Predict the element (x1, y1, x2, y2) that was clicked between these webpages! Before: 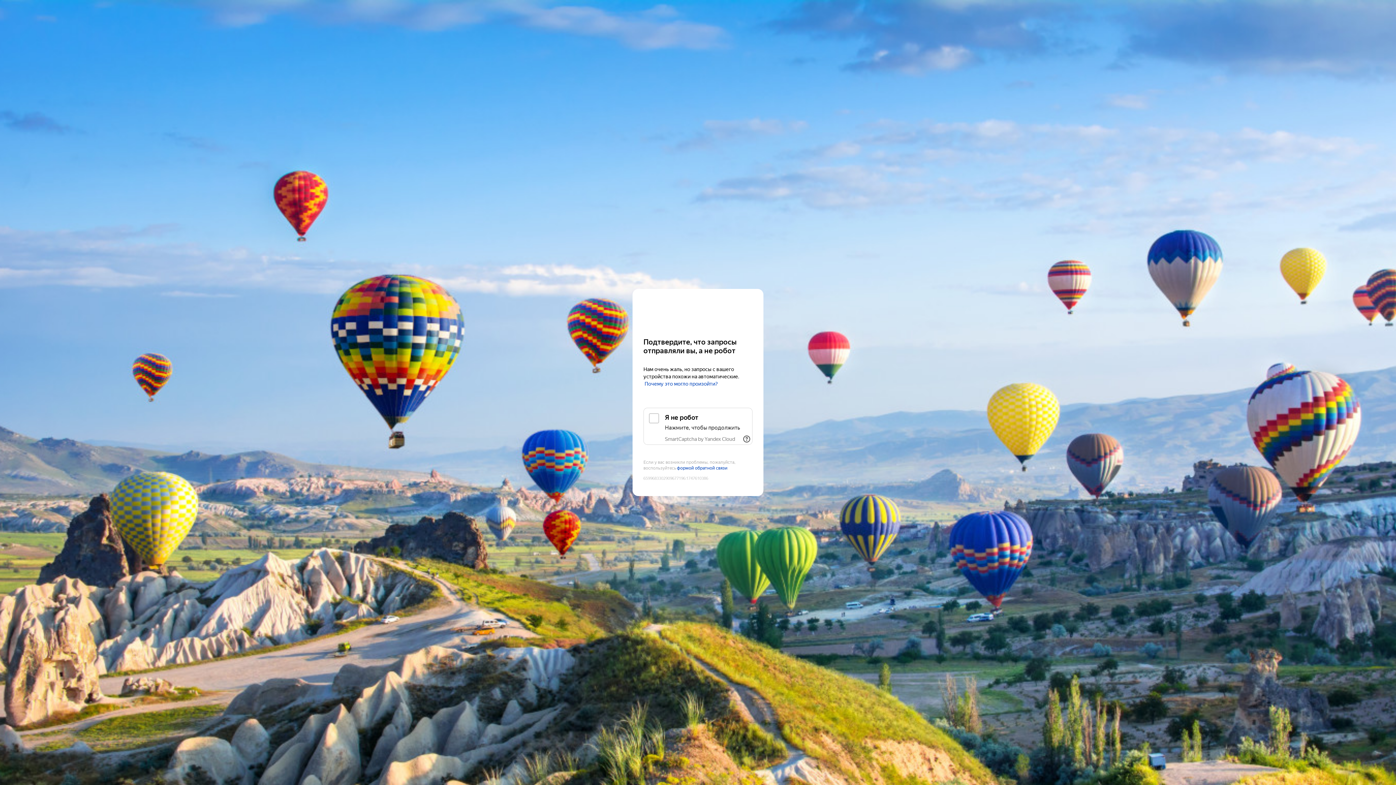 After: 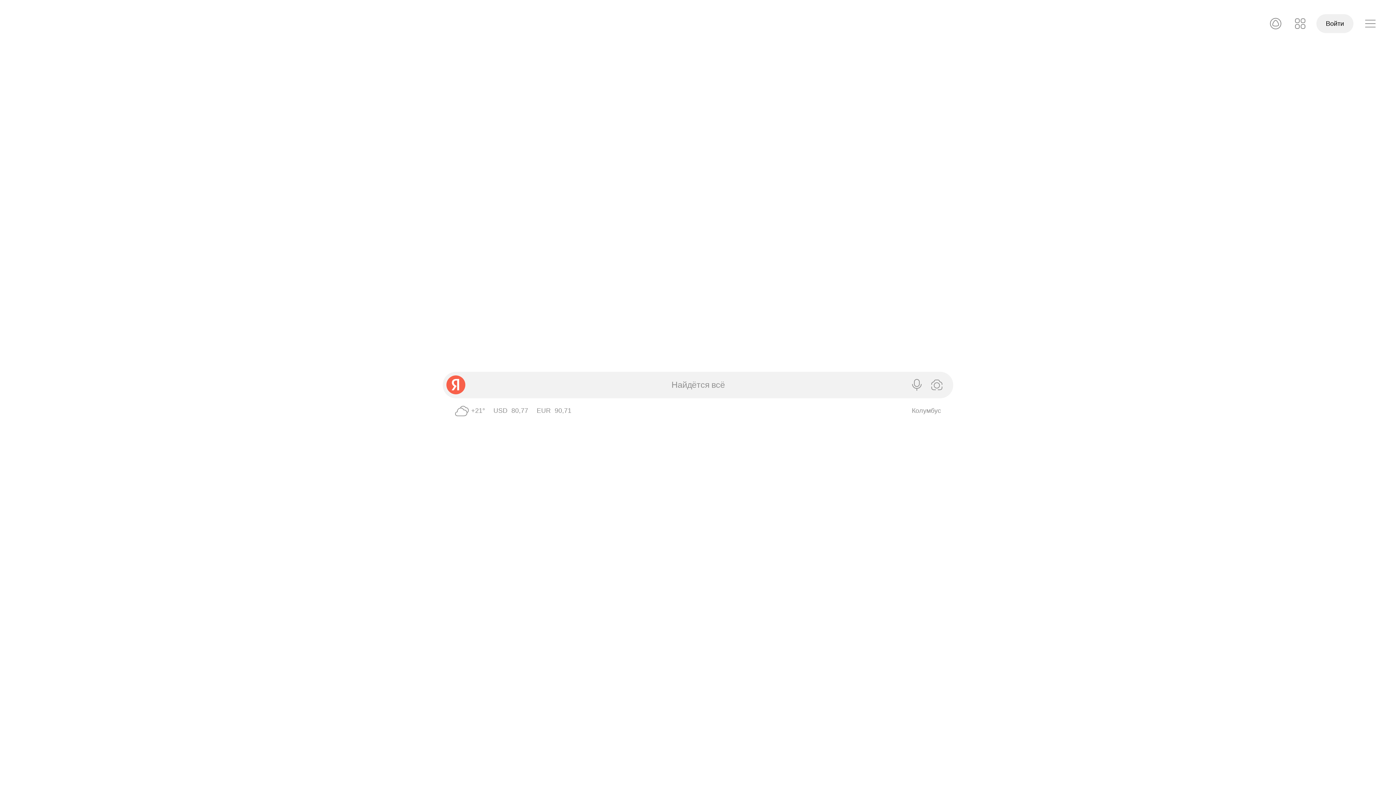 Action: bbox: (643, 303, 752, 316) label: Yandex